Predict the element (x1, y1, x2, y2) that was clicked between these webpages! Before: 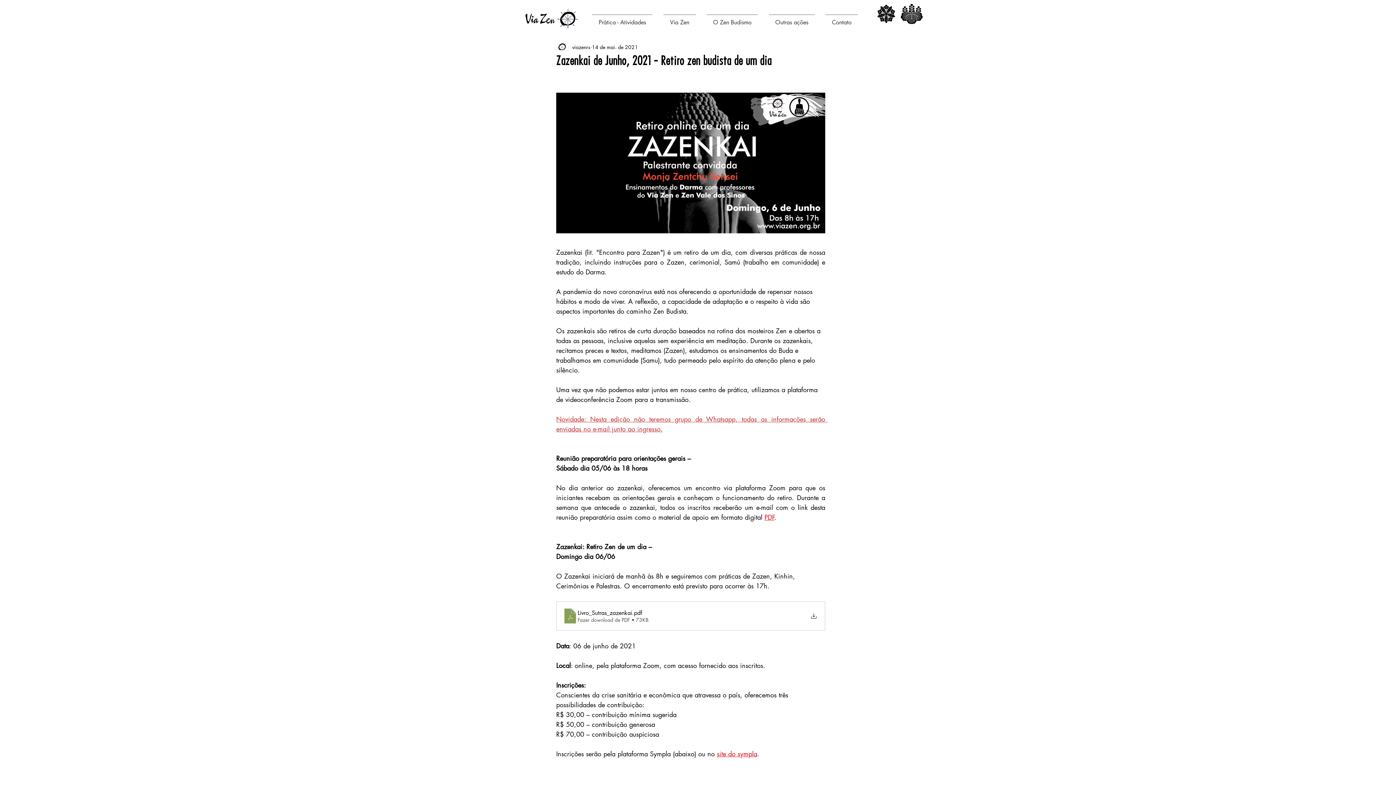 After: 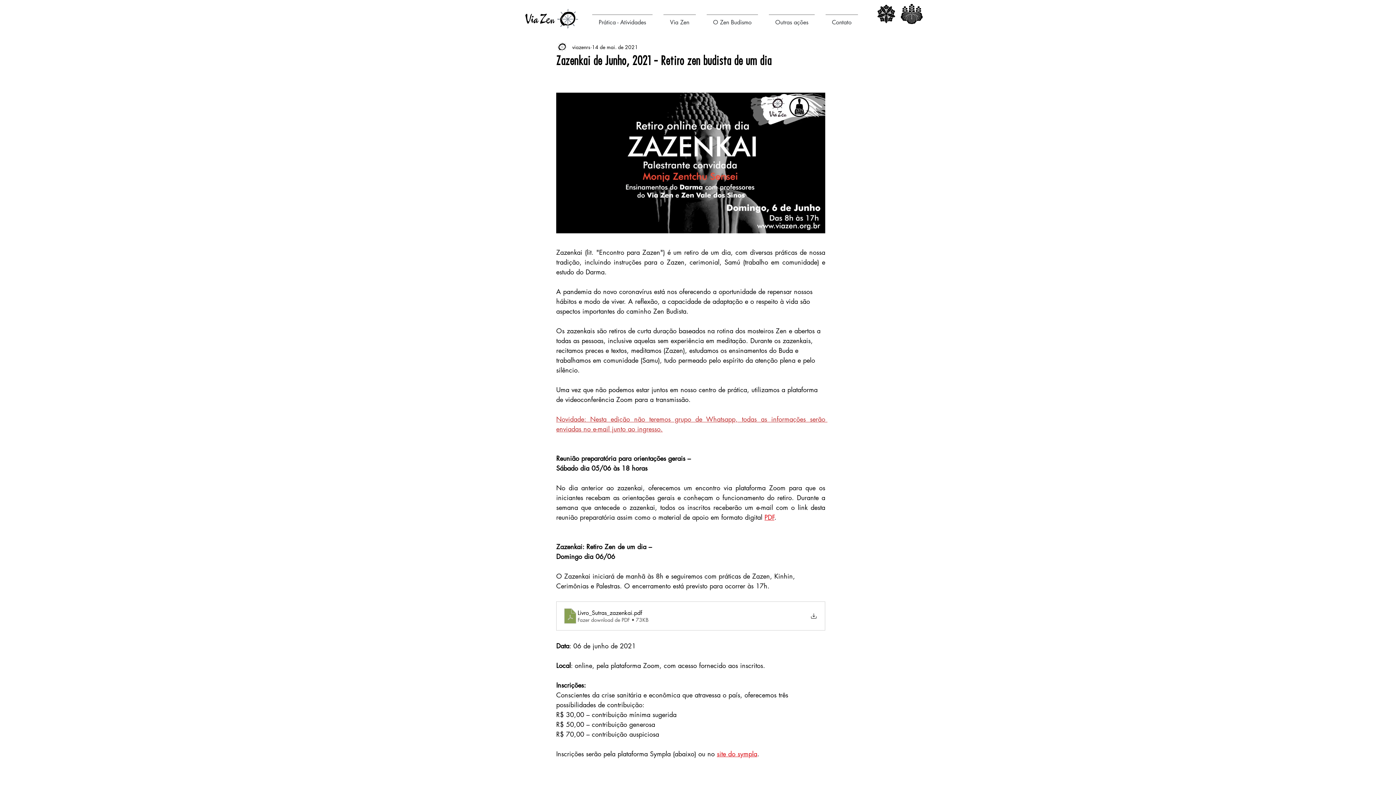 Action: label: PDF bbox: (764, 513, 774, 521)